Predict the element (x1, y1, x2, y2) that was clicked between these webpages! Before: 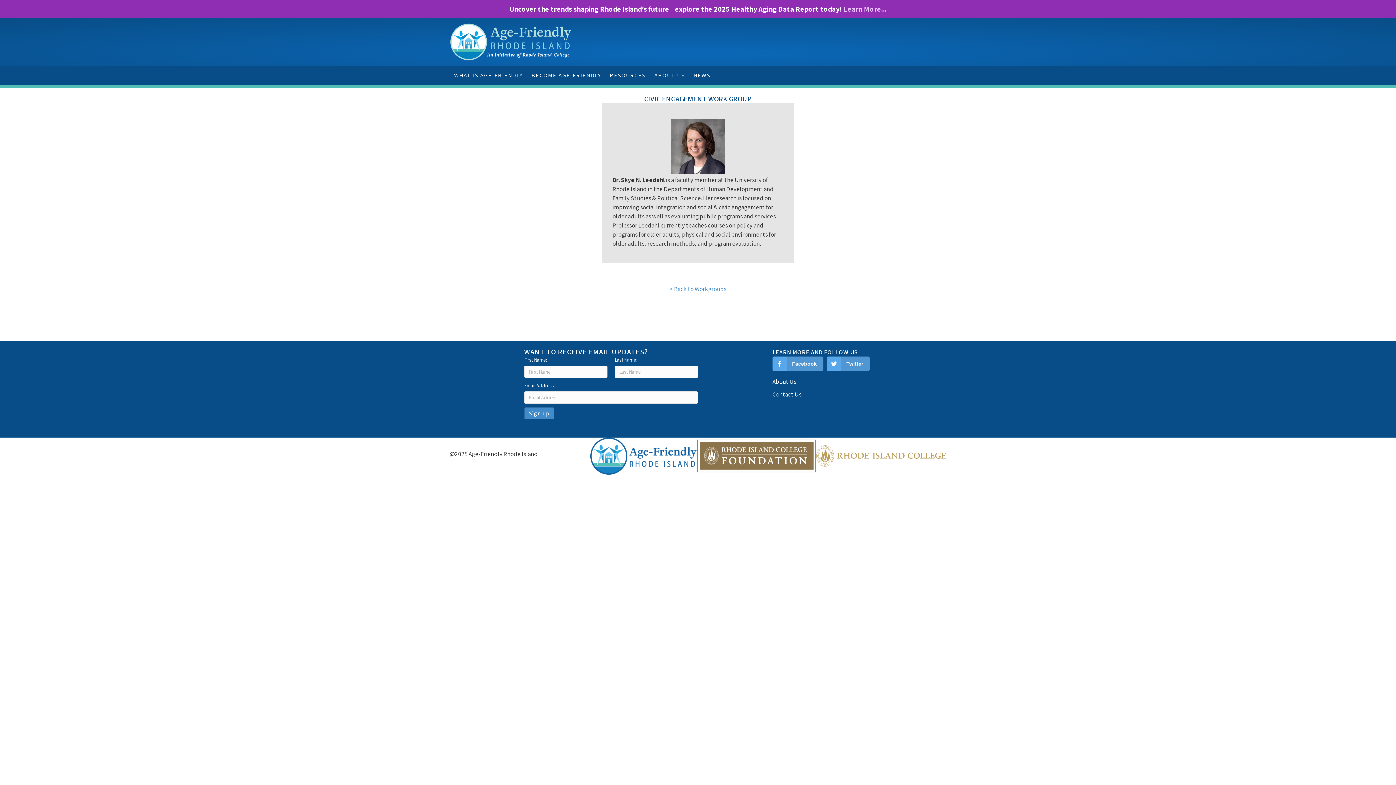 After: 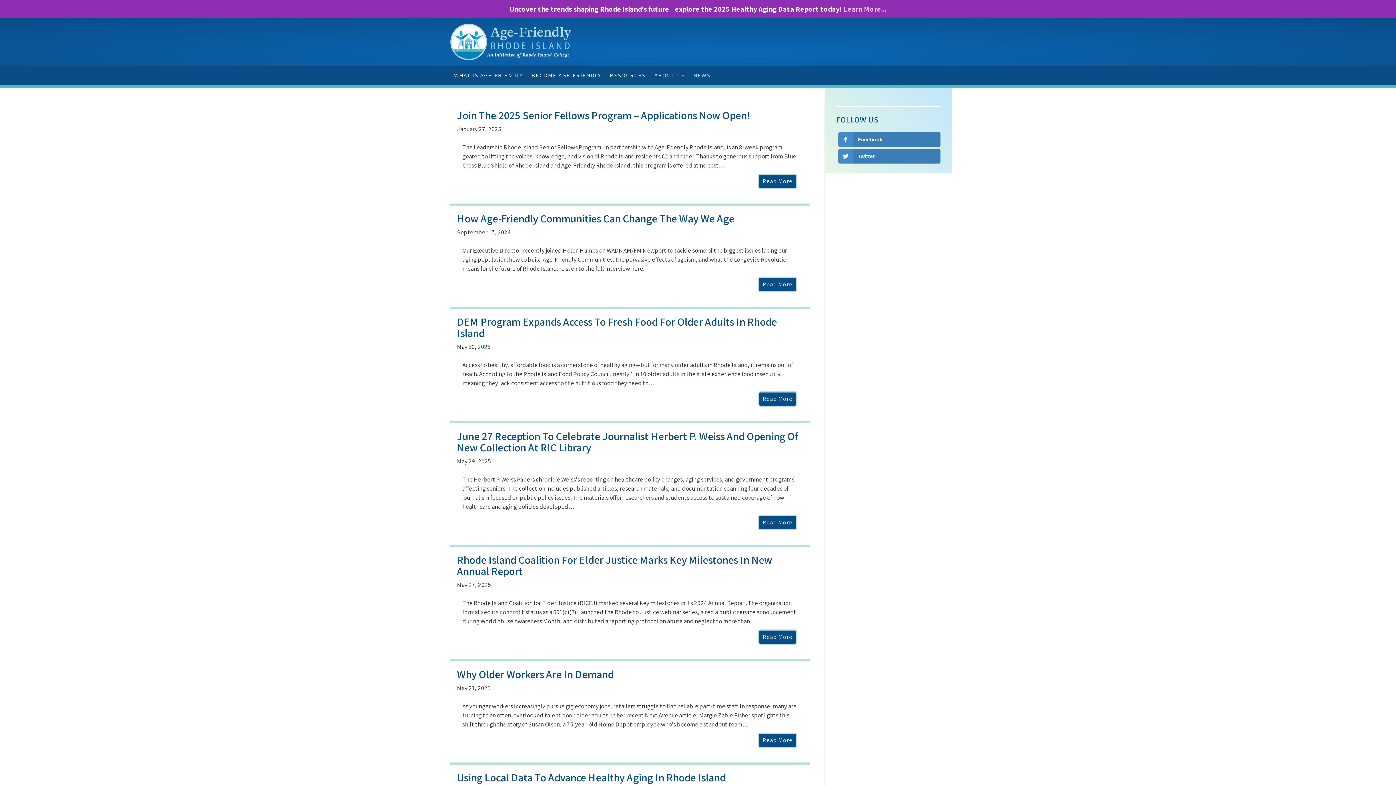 Action: bbox: (689, 66, 714, 81) label: NEWS